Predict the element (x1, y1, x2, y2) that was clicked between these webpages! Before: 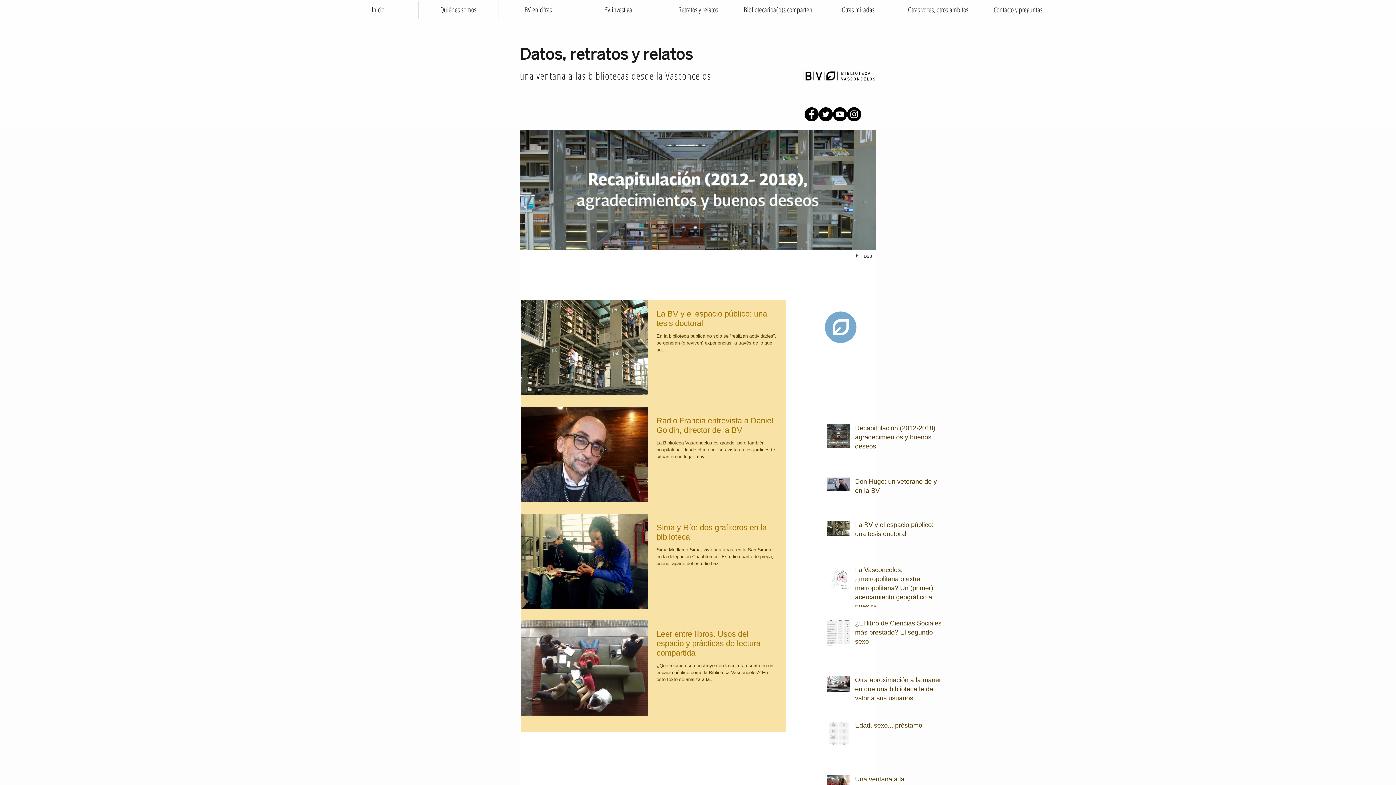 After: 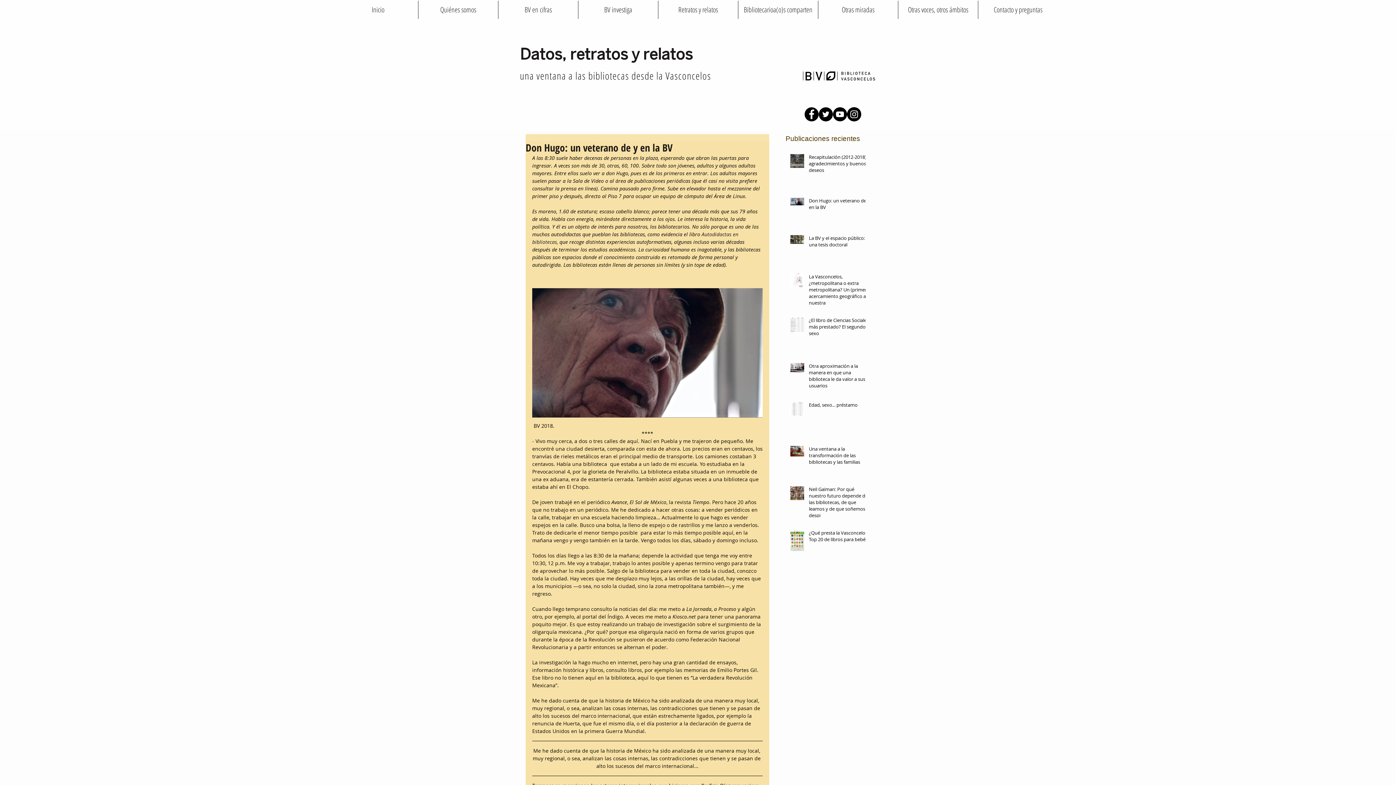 Action: label: Don Hugo: un veterano de y en la BV bbox: (855, 477, 945, 498)